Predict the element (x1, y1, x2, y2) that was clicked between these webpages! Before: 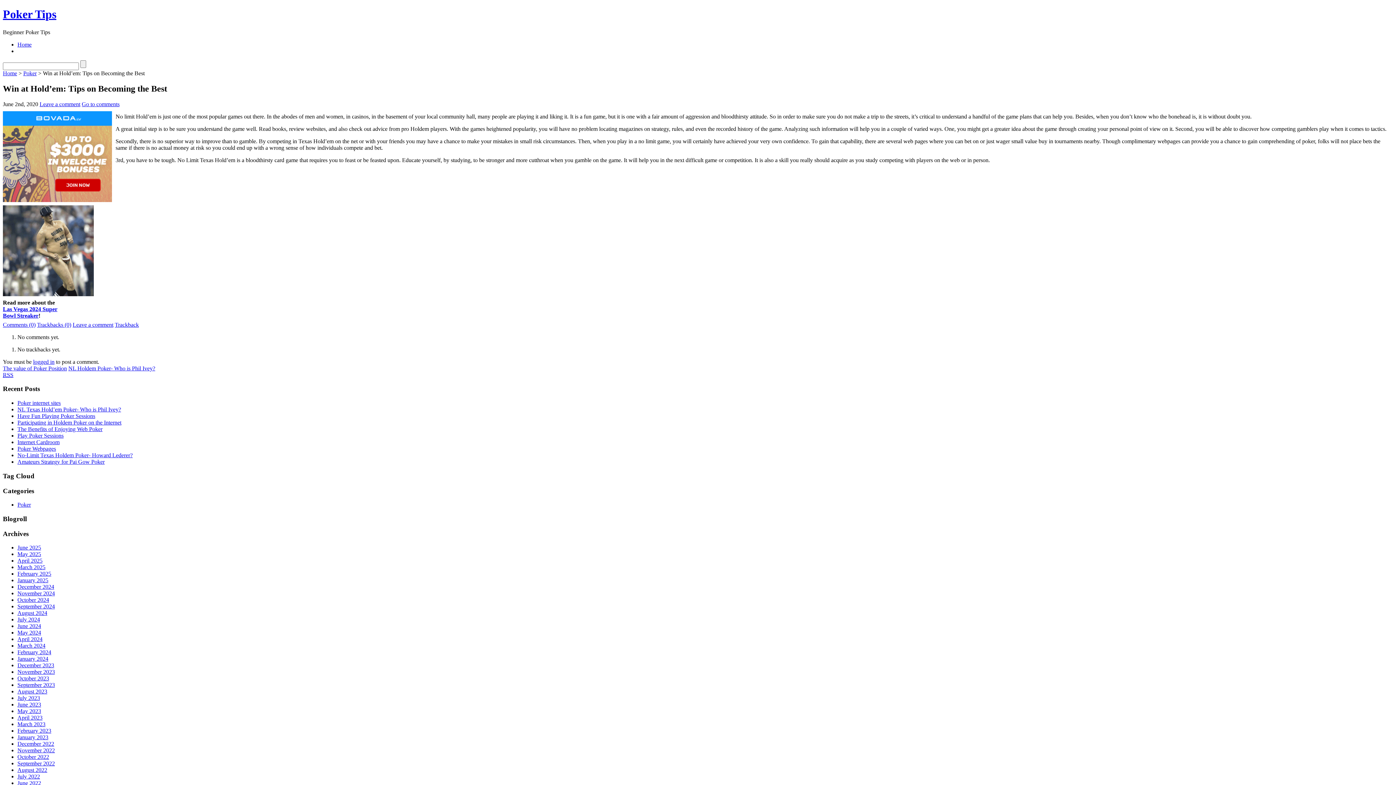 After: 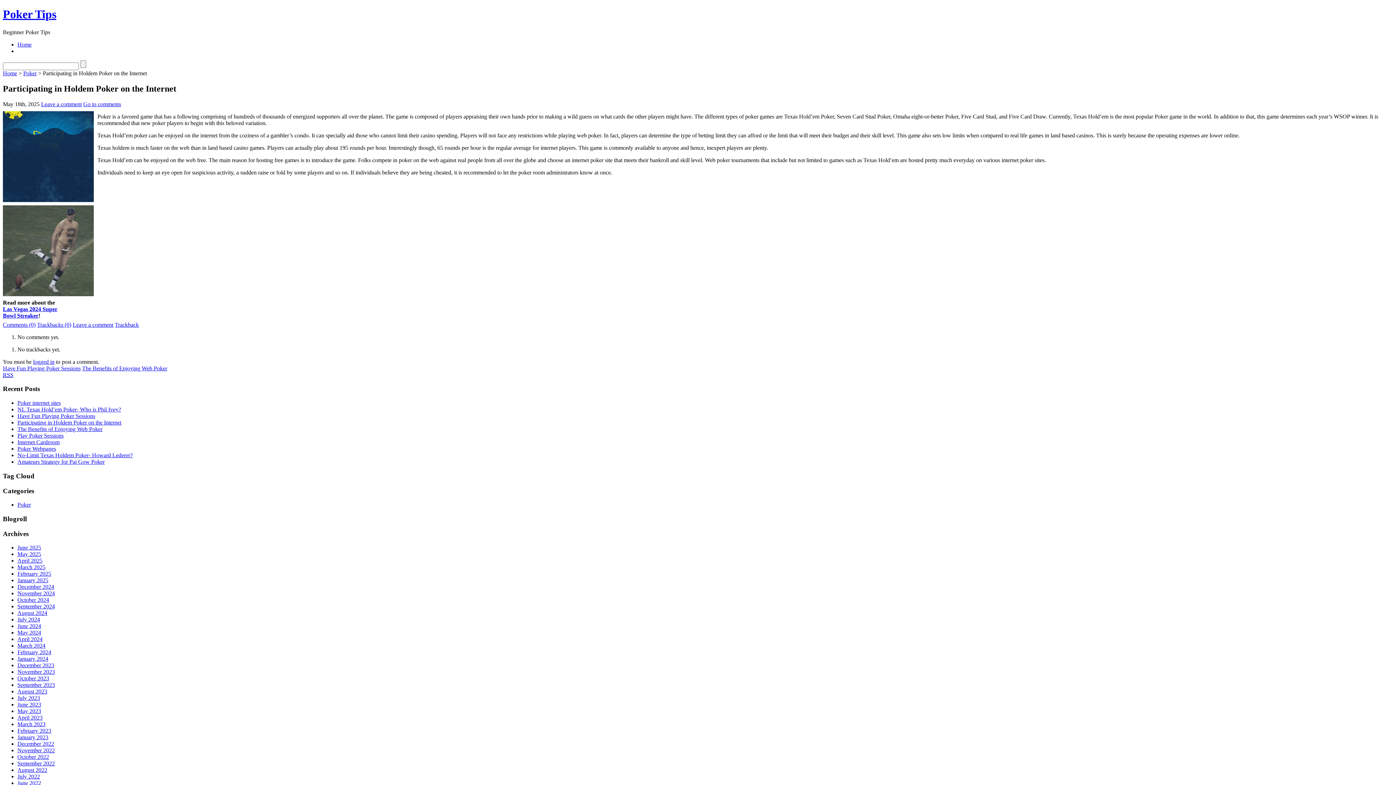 Action: label: Participating in Holdem Poker on the Internet bbox: (17, 419, 121, 425)